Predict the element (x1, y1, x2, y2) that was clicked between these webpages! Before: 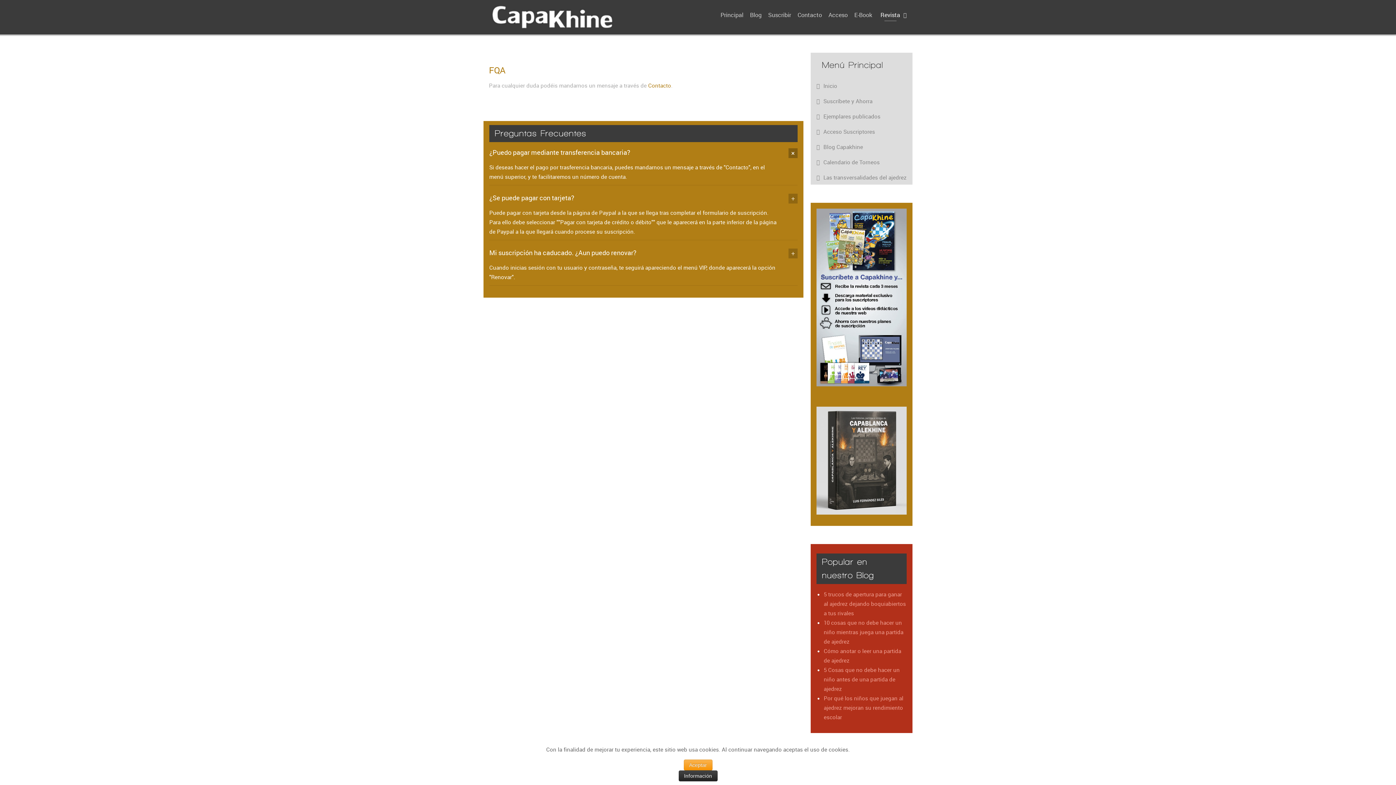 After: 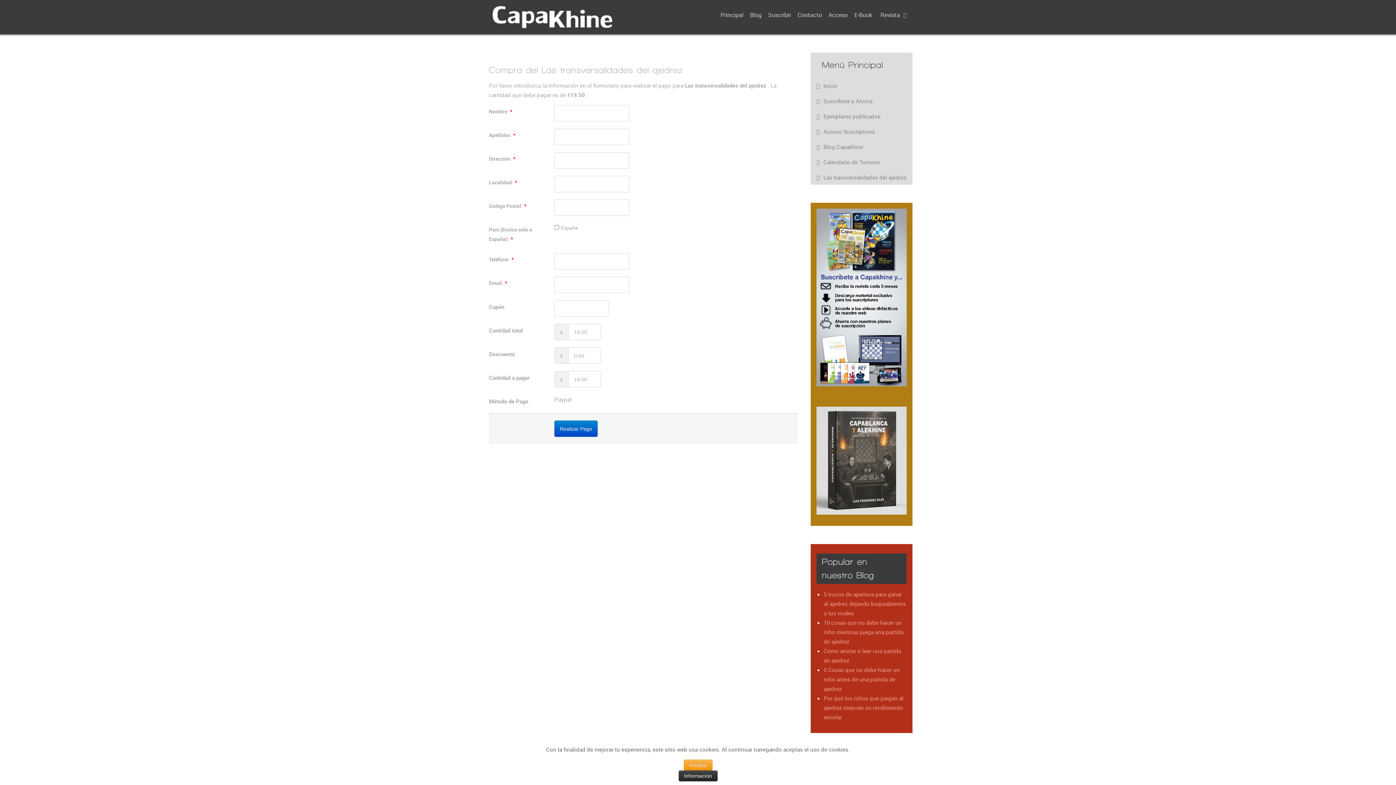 Action: bbox: (811, 170, 912, 184) label: Las transversalidades del ajedrez